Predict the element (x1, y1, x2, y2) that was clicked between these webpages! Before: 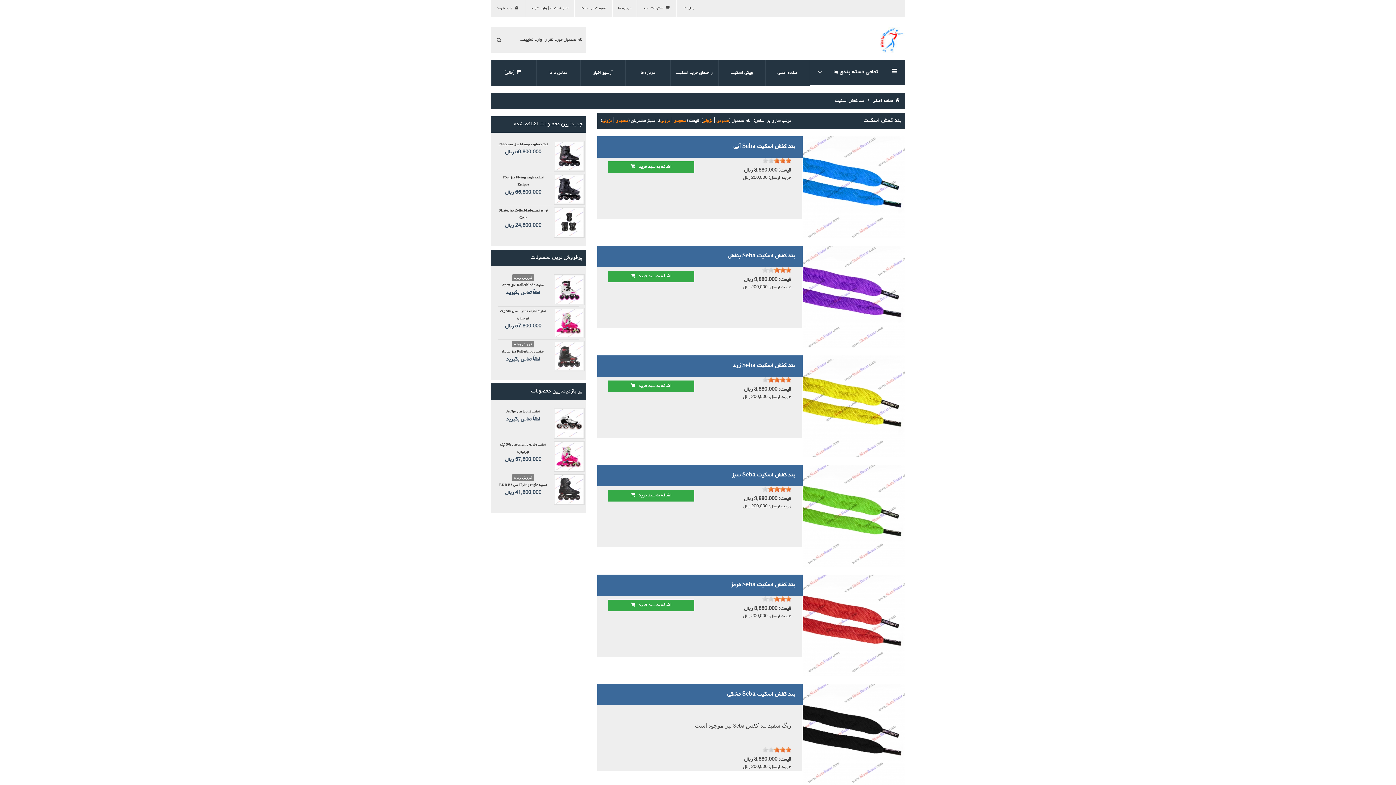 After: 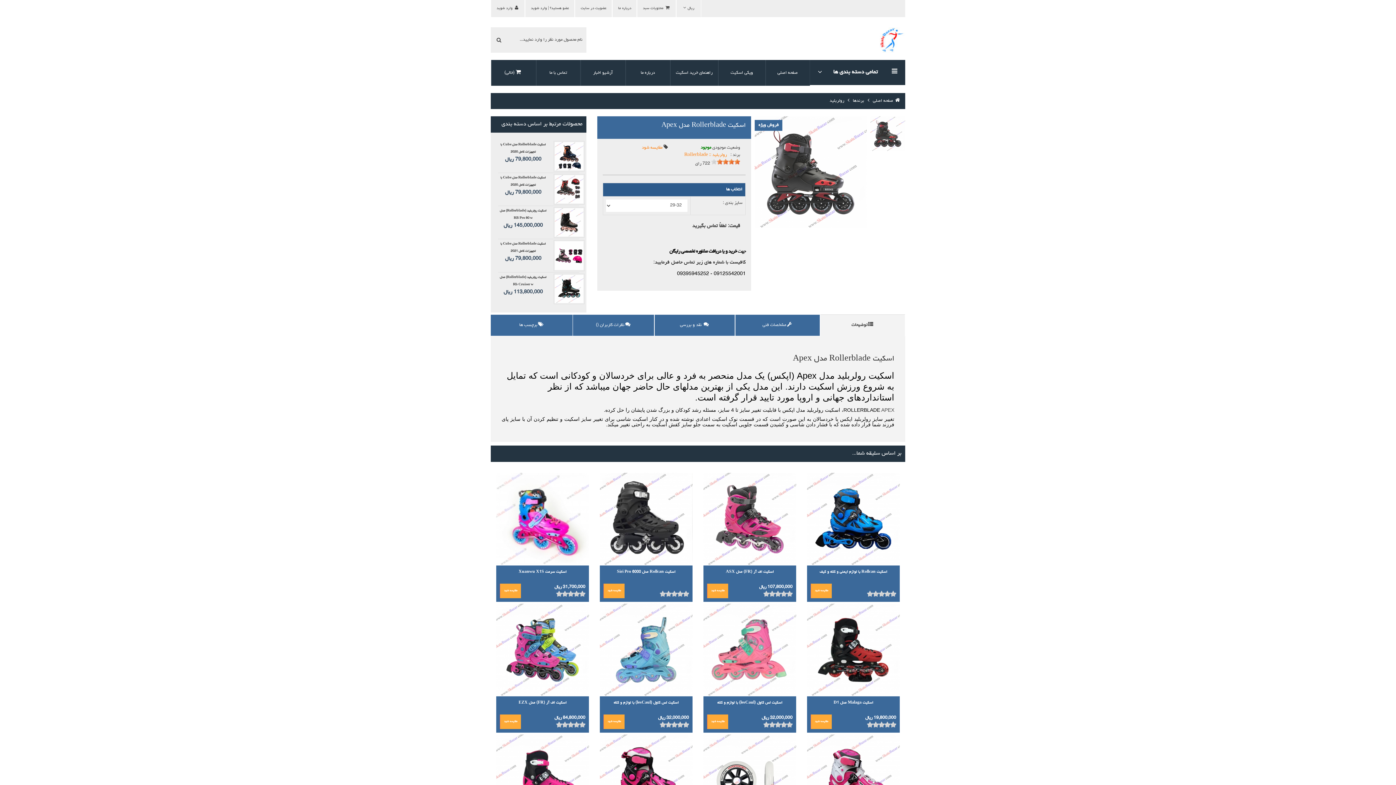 Action: bbox: (498, 350, 548, 363) label: اسکیت Rollerblade مدل Apex
لطفاً تماس بگیرید